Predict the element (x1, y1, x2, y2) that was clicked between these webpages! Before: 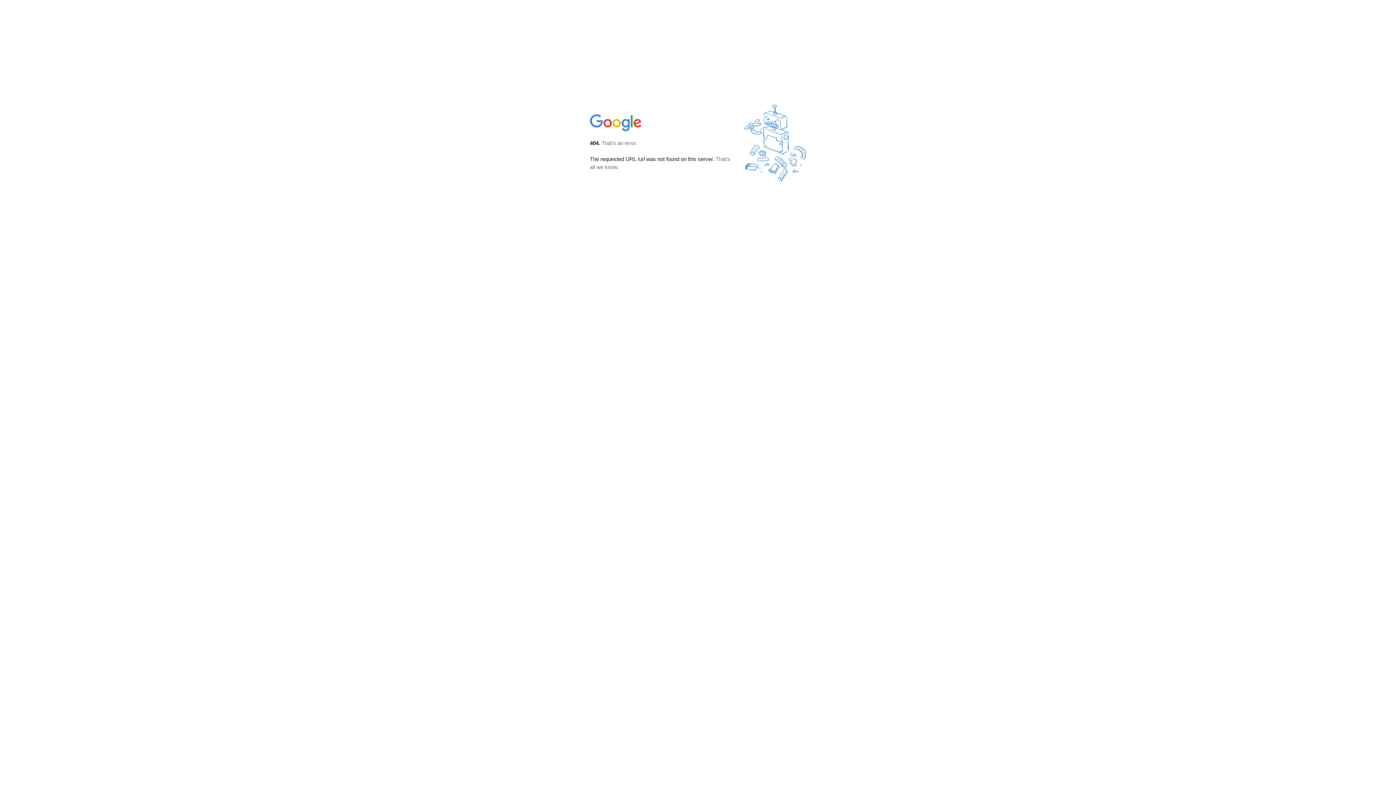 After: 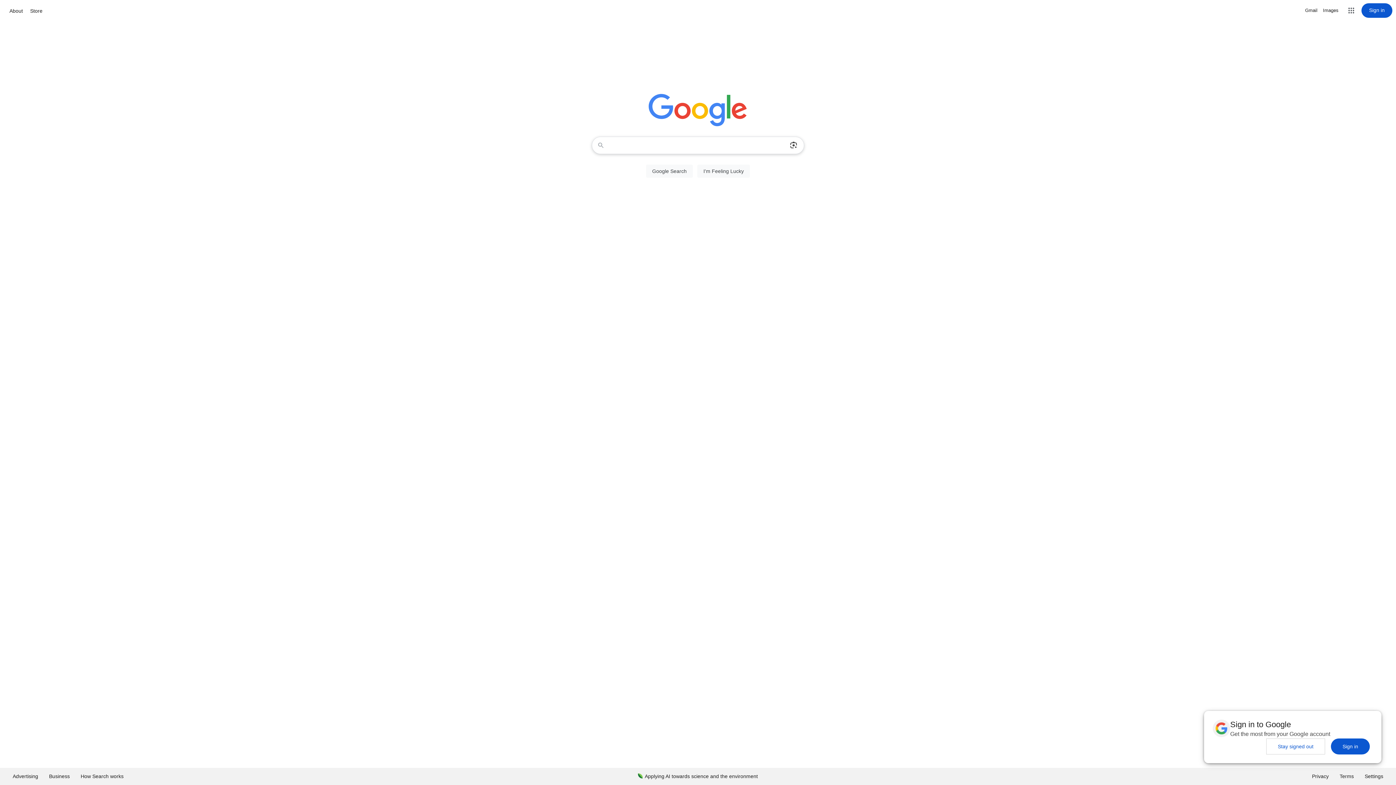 Action: bbox: (590, 127, 642, 134)